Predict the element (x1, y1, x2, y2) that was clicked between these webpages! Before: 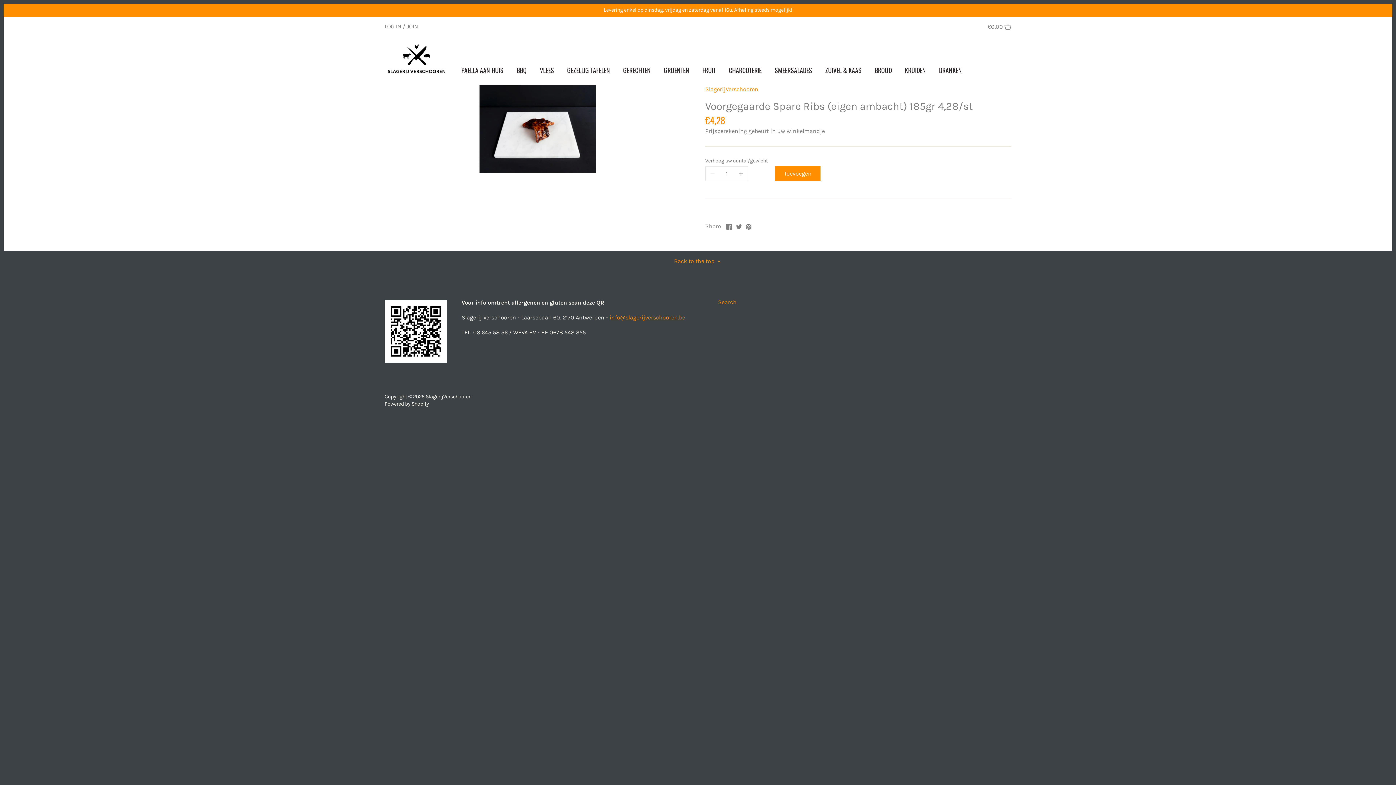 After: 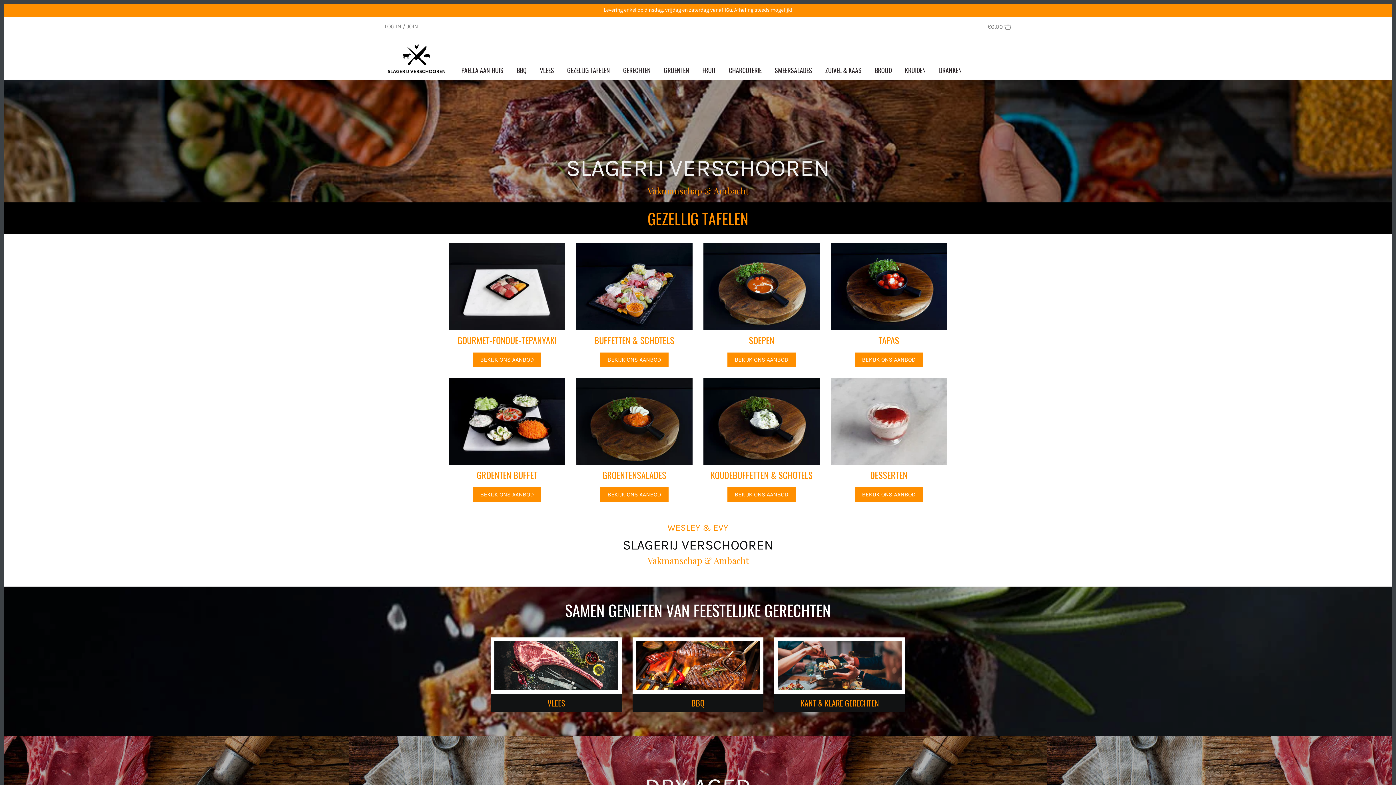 Action: label: GEZELLIG TAFELEN bbox: (560, 63, 616, 79)